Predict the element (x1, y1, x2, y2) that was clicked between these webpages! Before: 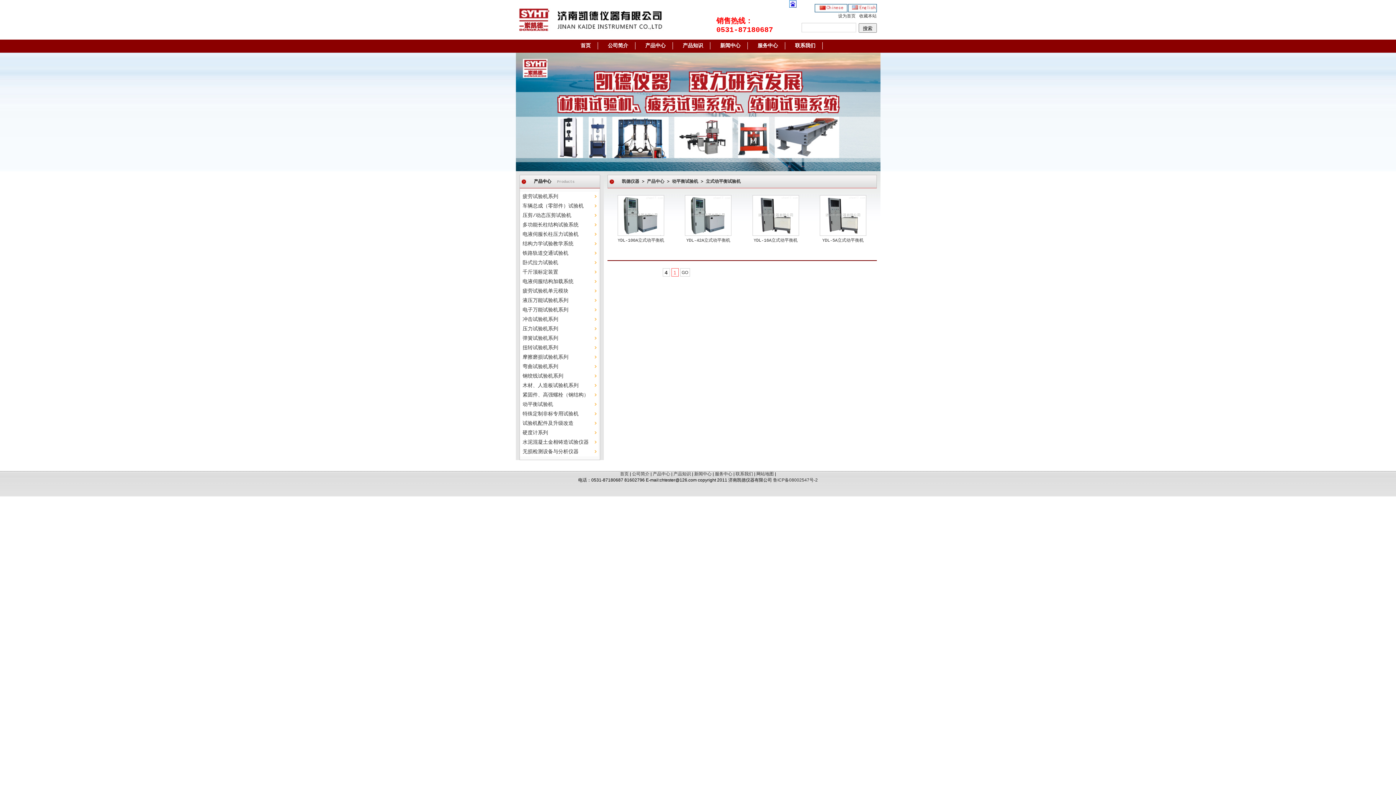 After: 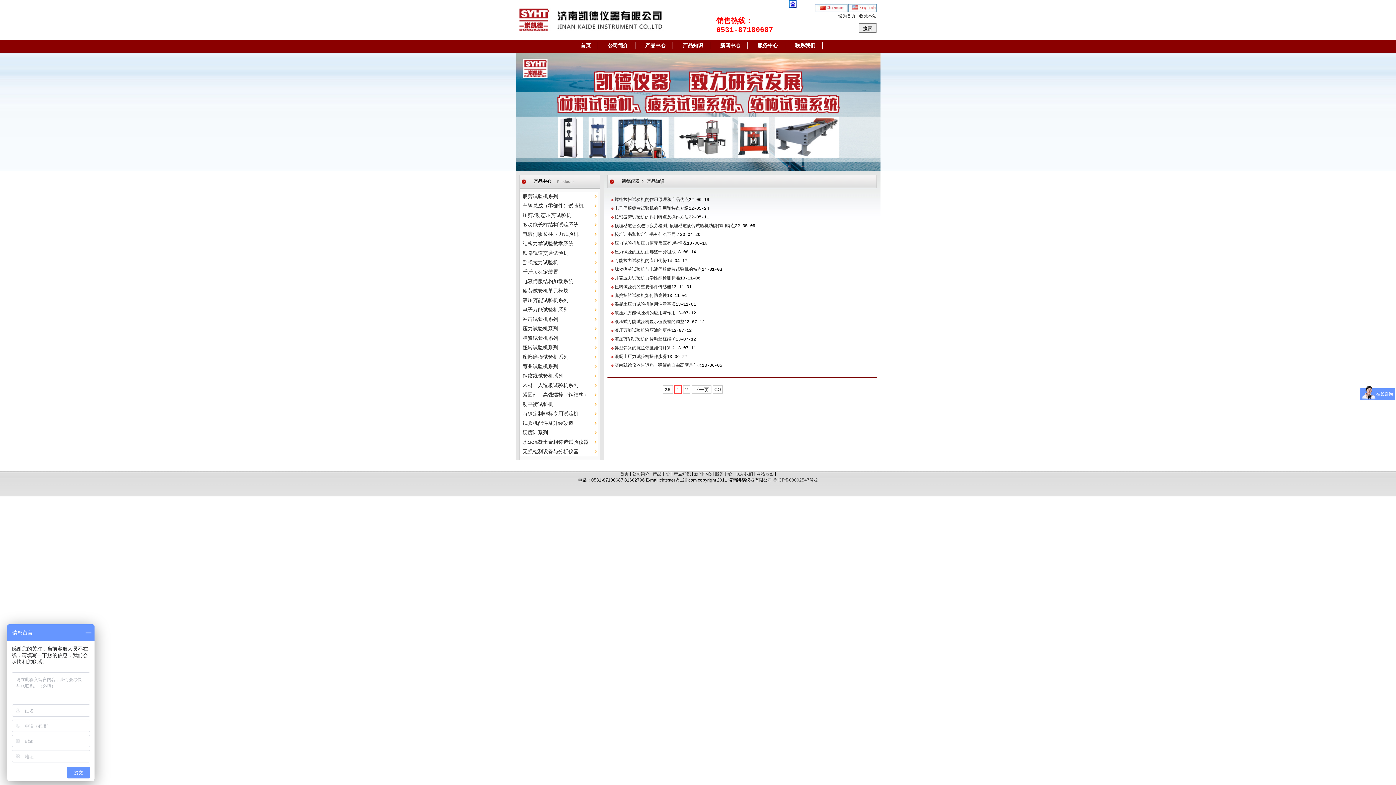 Action: label: 产品知识 bbox: (673, 471, 691, 476)